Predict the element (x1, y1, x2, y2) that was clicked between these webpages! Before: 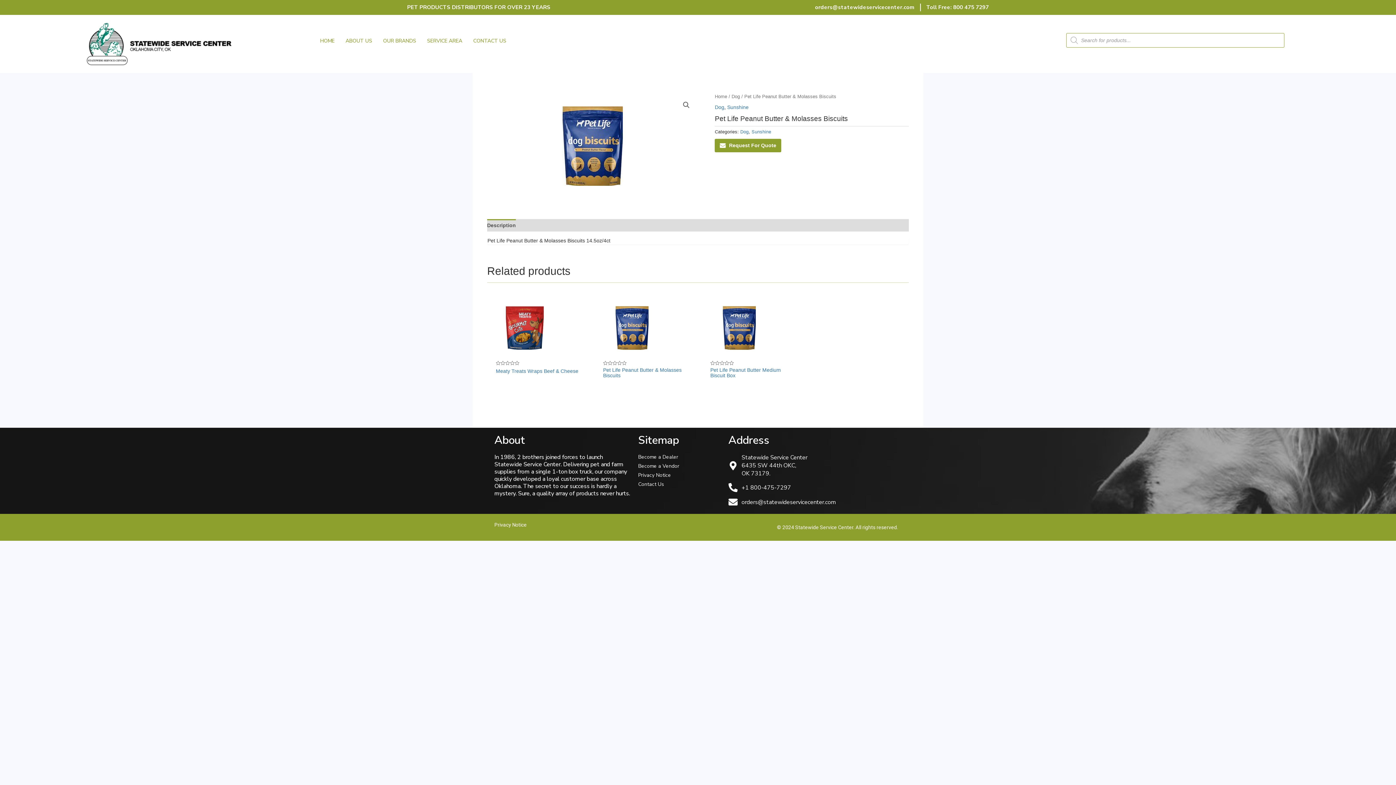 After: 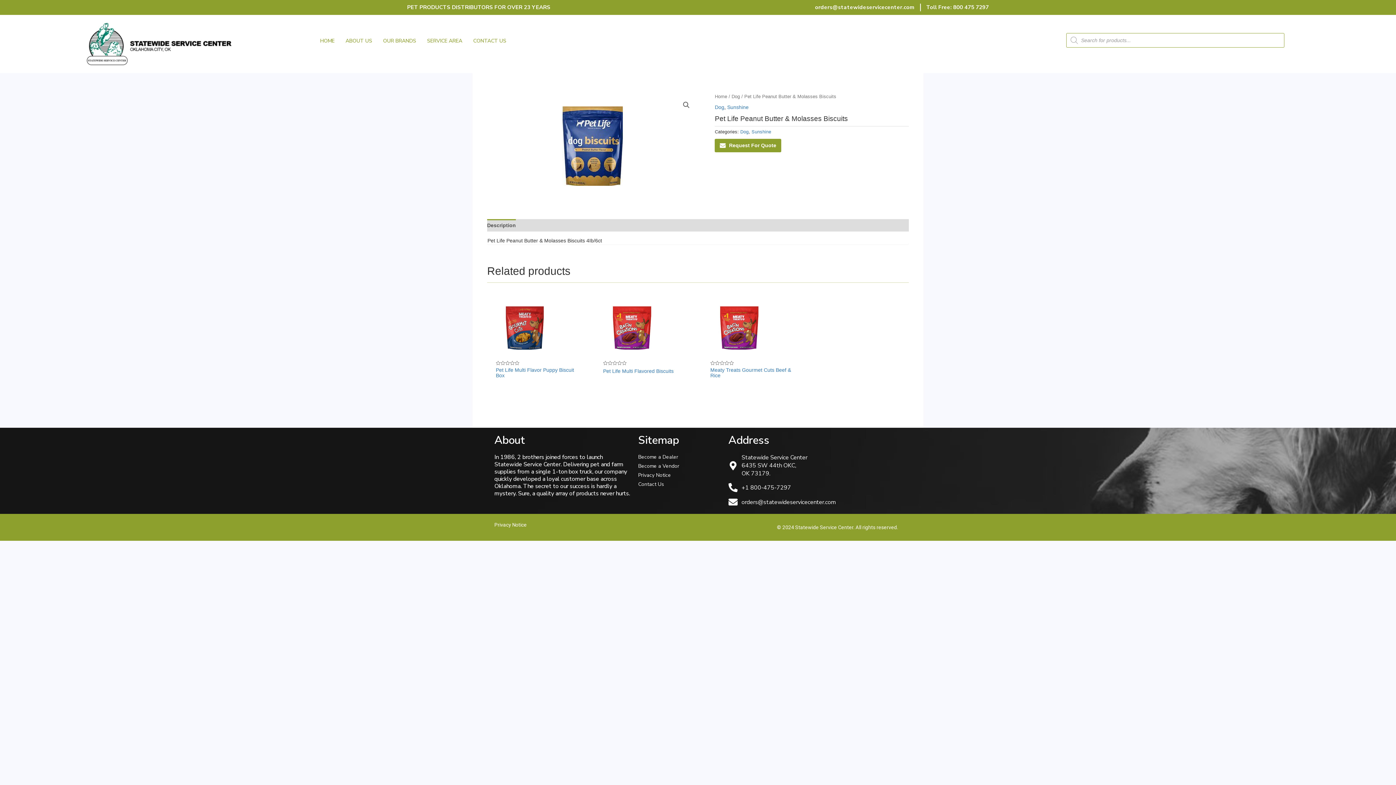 Action: bbox: (603, 367, 685, 381) label: Pet Life Peanut Butter & Molasses Biscuits